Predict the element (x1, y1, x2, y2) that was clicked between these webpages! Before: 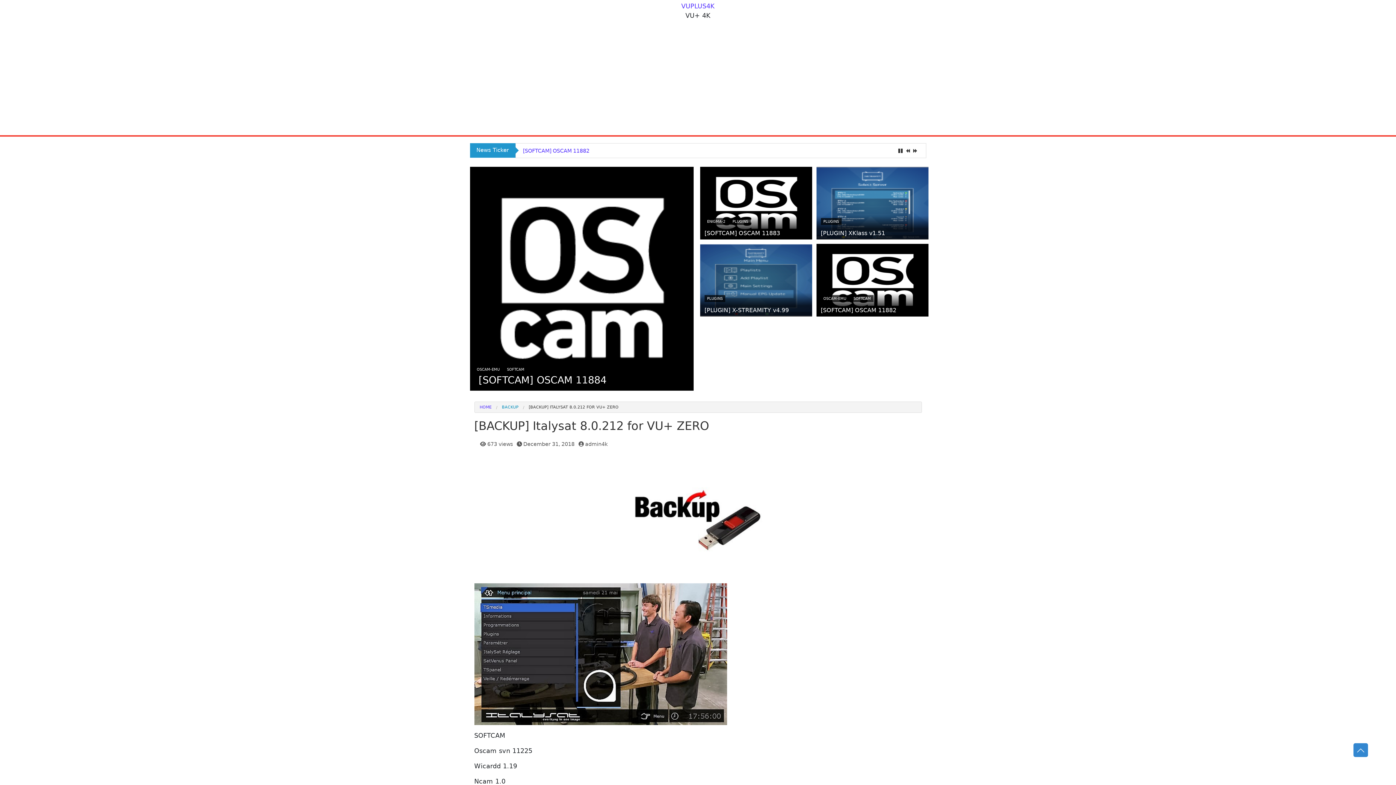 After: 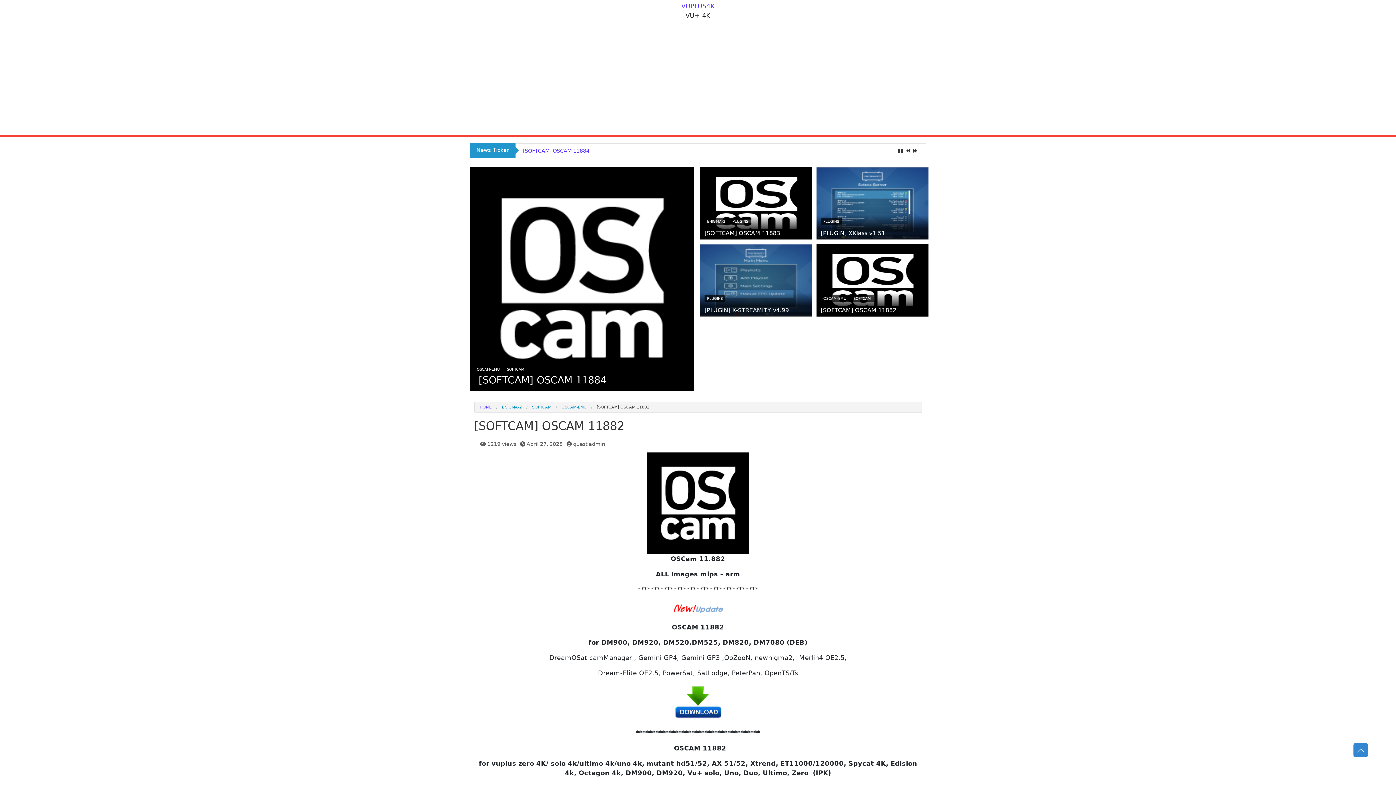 Action: label: [SOFTCAM] OSCAM 11882 bbox: (821, 306, 896, 313)